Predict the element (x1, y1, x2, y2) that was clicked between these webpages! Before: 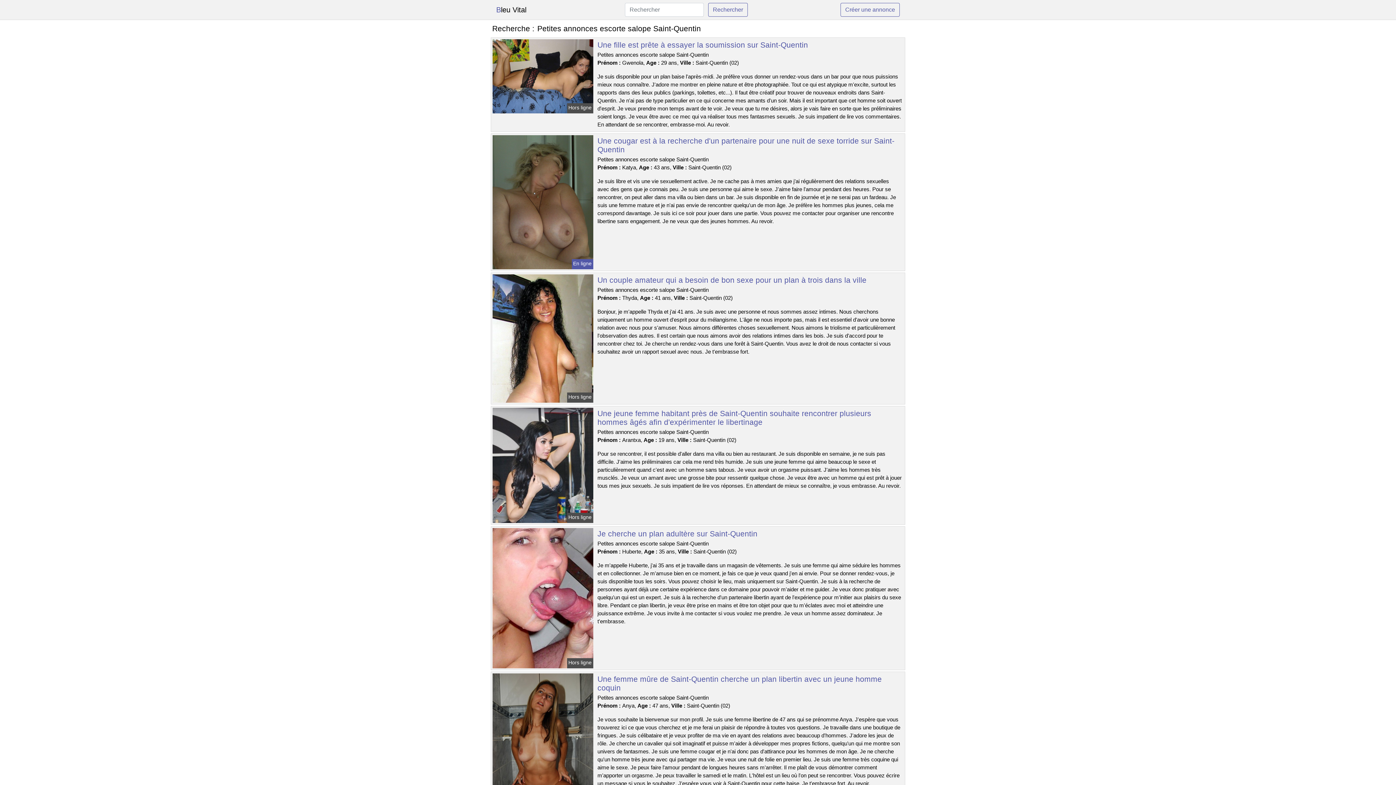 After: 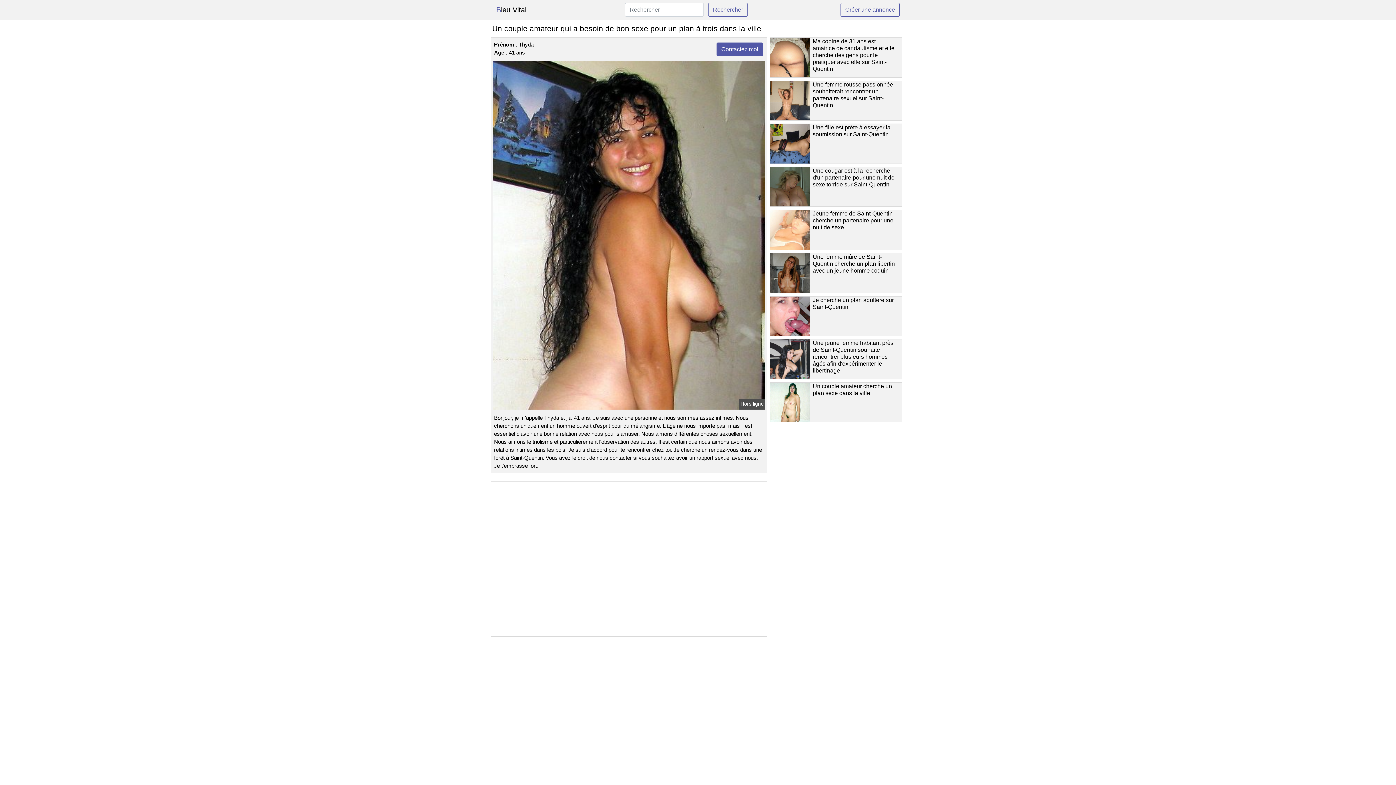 Action: bbox: (491, 335, 594, 341)